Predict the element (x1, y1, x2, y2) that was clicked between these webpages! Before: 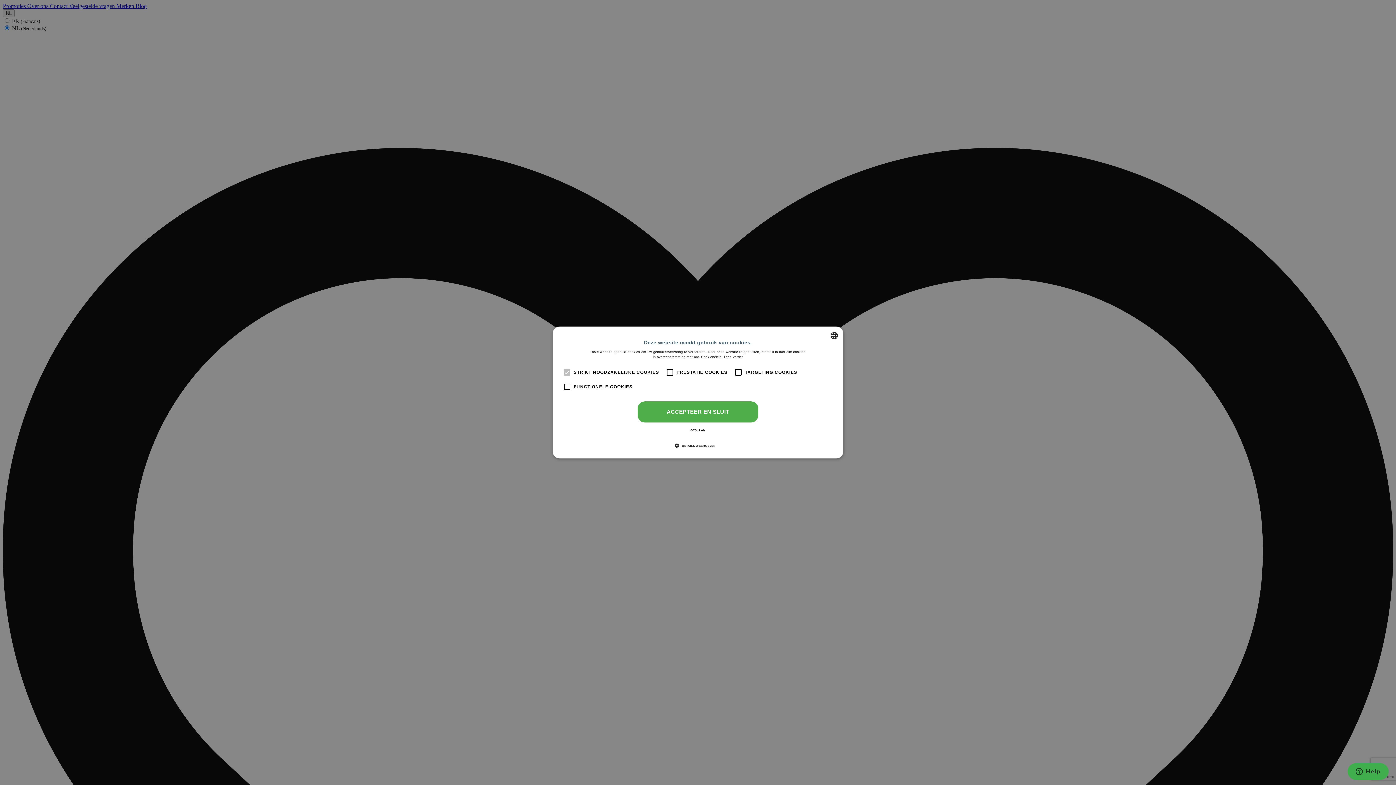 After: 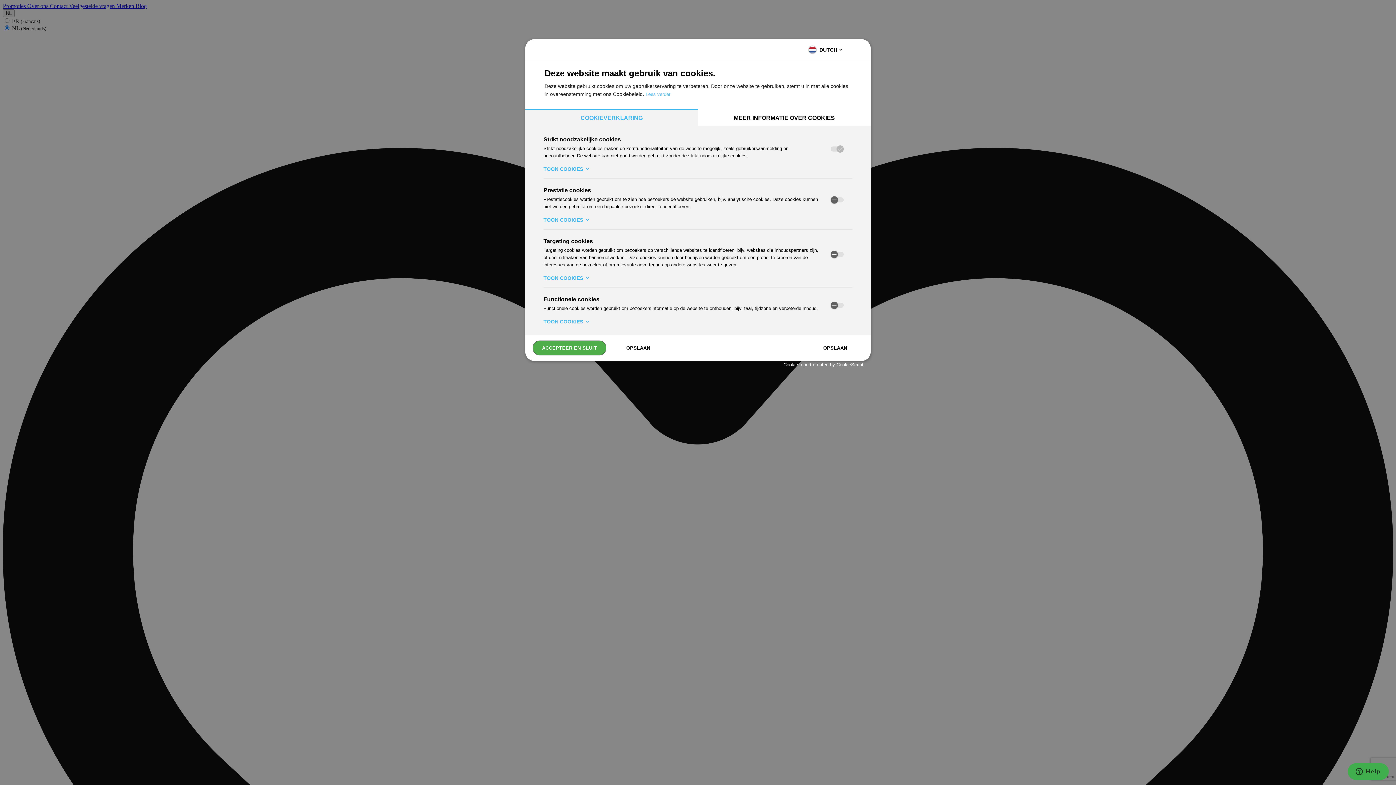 Action: bbox: (680, 442, 715, 449) label:  DETAILS WEERGEVEN